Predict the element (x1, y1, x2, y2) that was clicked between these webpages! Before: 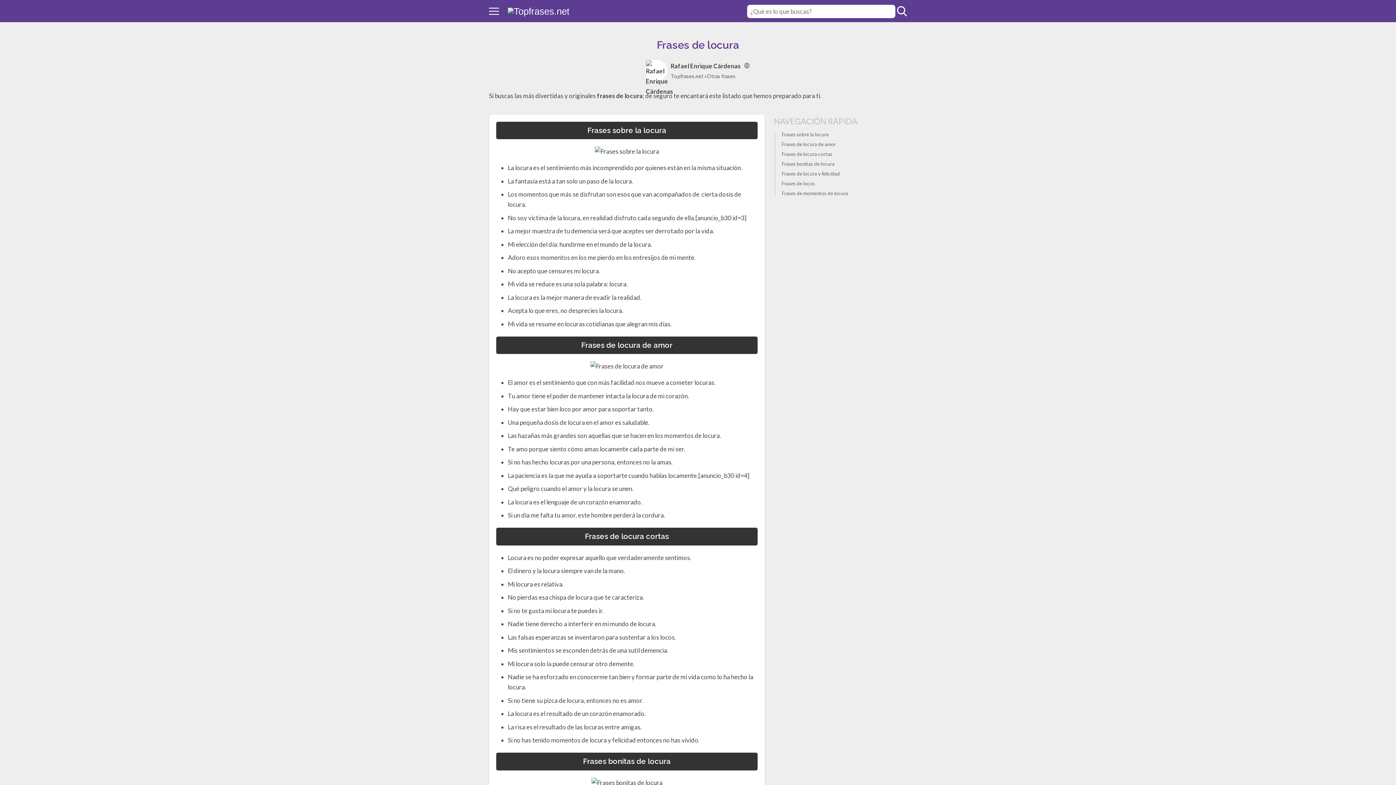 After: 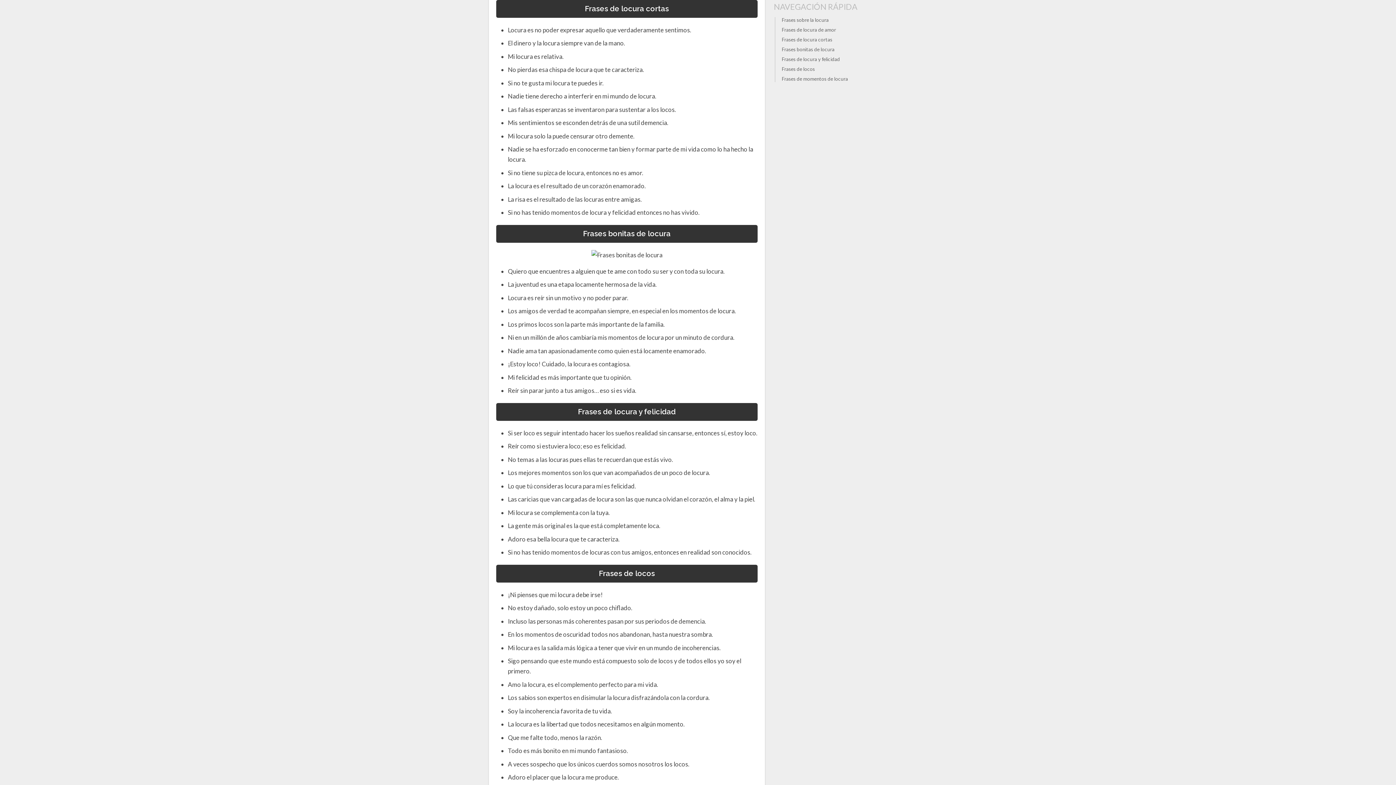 Action: bbox: (782, 151, 900, 157) label: Frases de locura cortas